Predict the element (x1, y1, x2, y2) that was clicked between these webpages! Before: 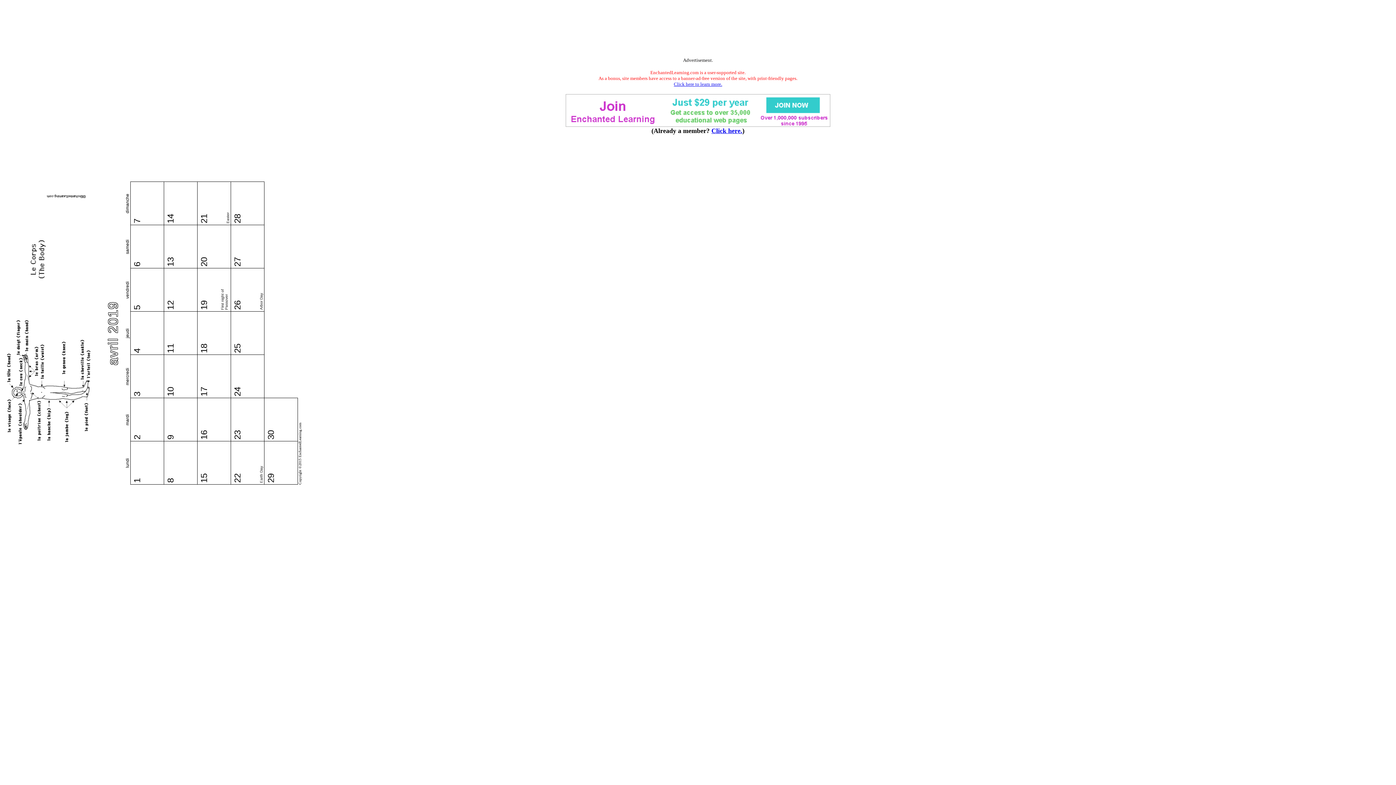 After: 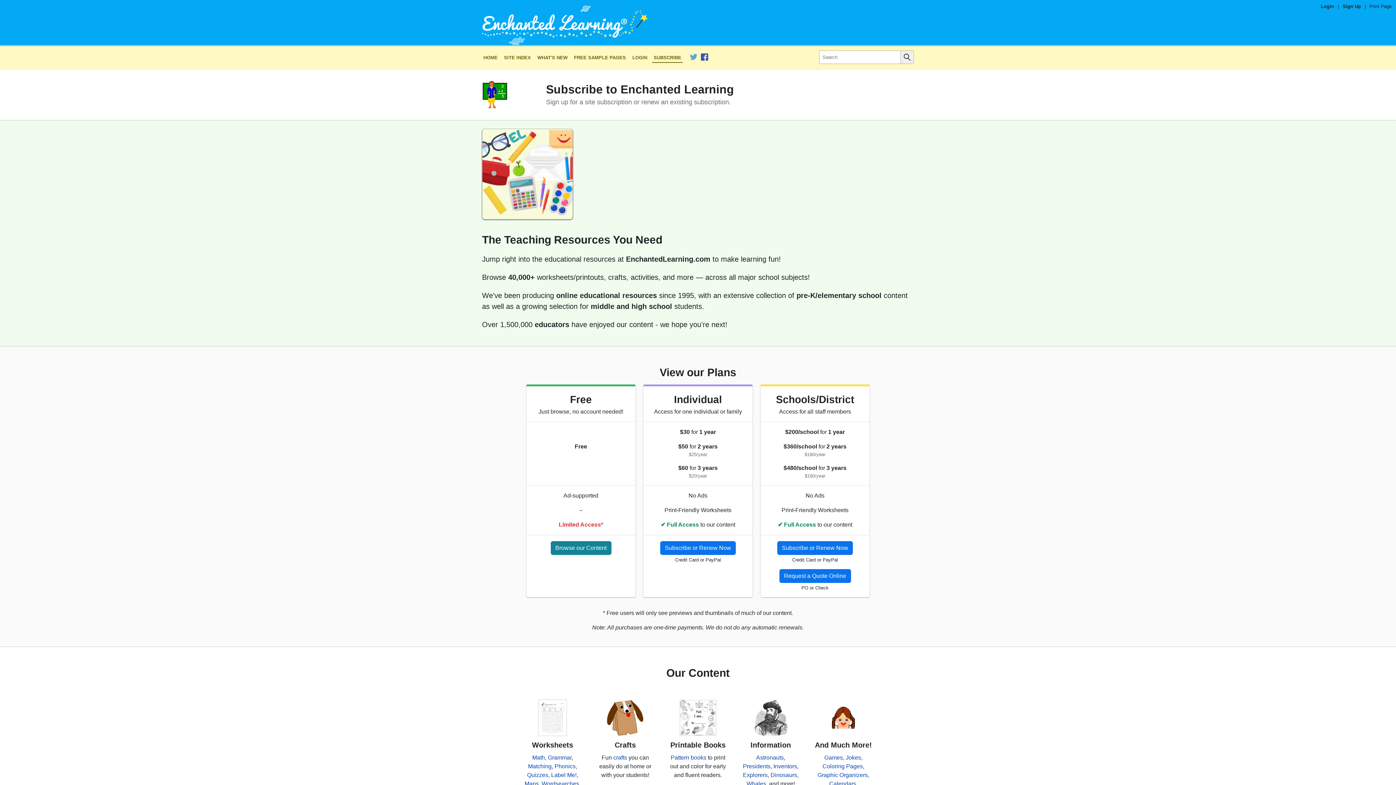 Action: label: Click here to learn more. bbox: (674, 81, 722, 86)